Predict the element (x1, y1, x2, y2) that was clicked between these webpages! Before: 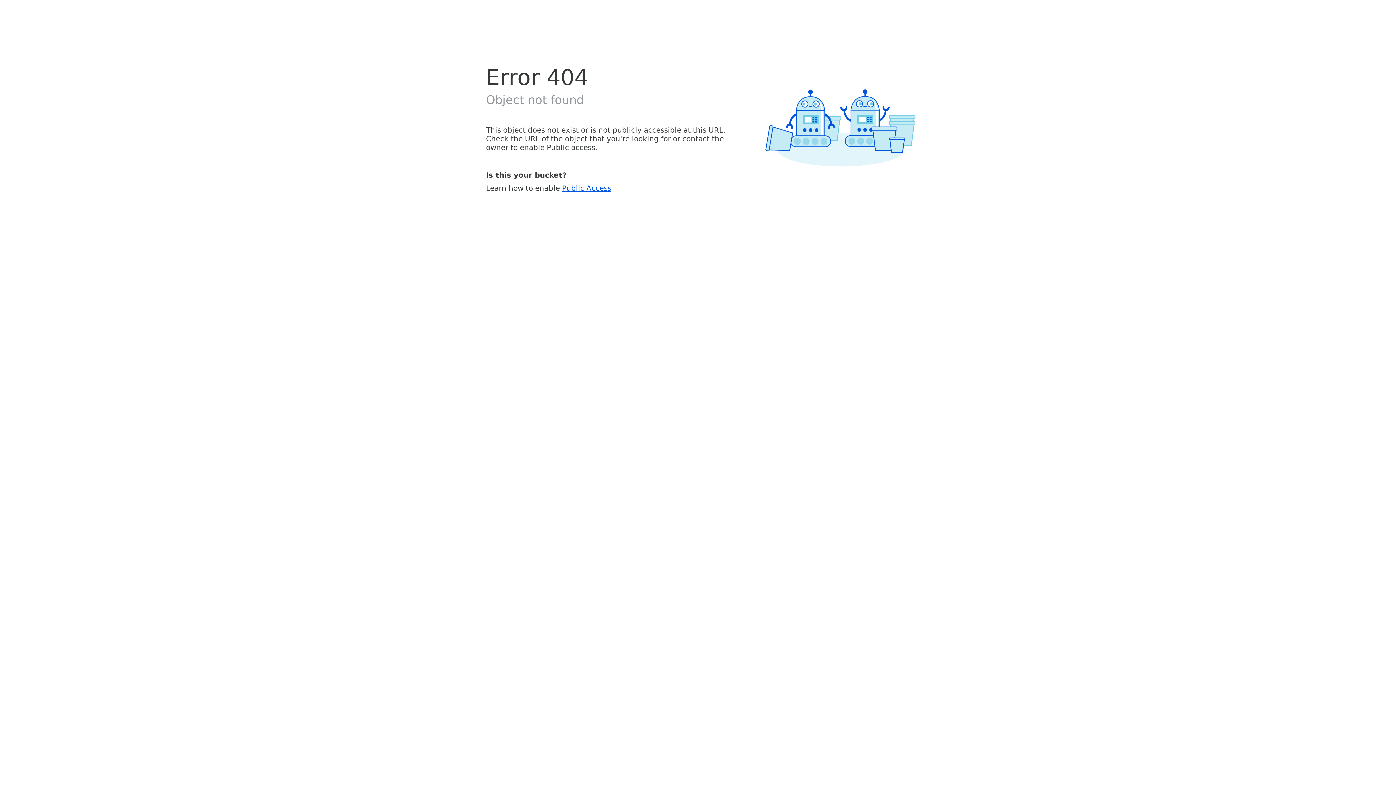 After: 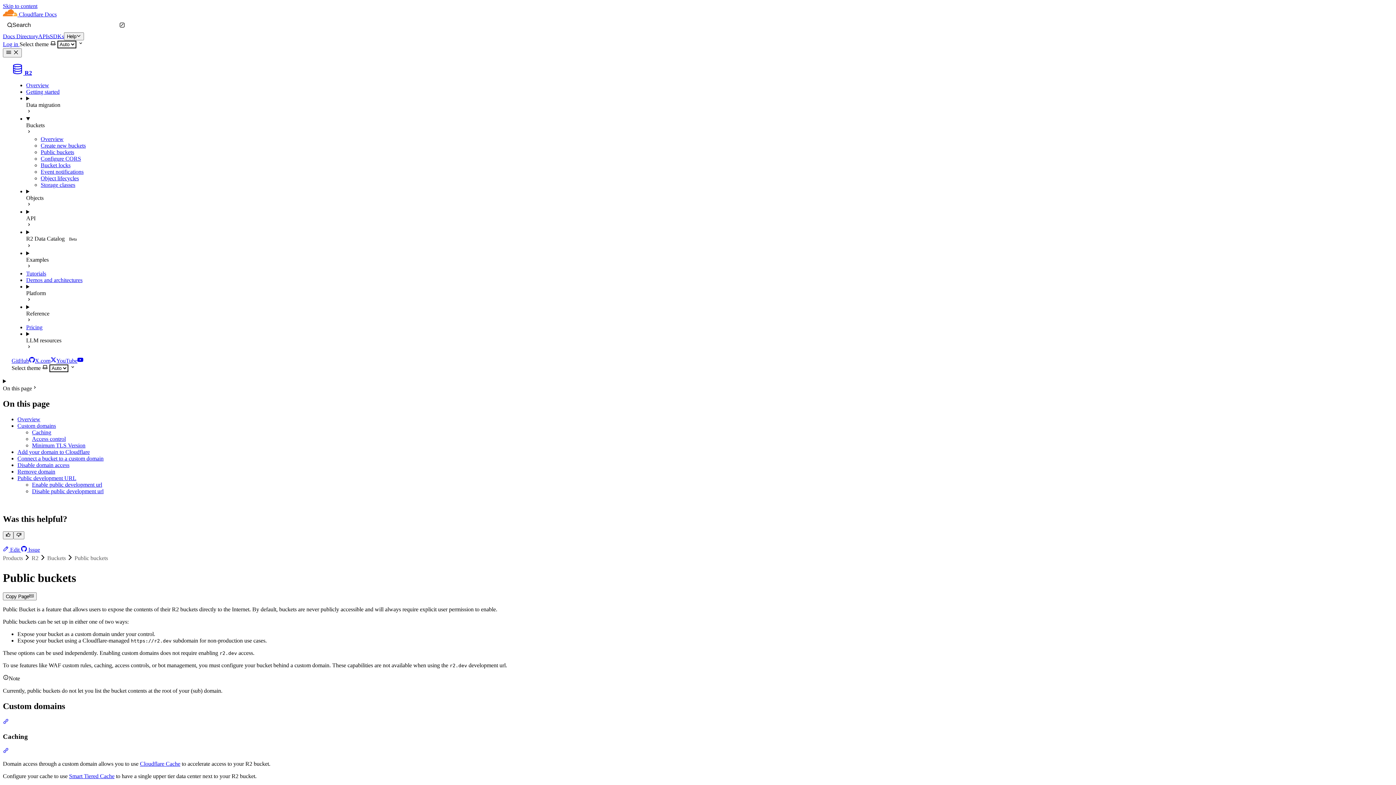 Action: label: Public Access bbox: (562, 183, 611, 192)